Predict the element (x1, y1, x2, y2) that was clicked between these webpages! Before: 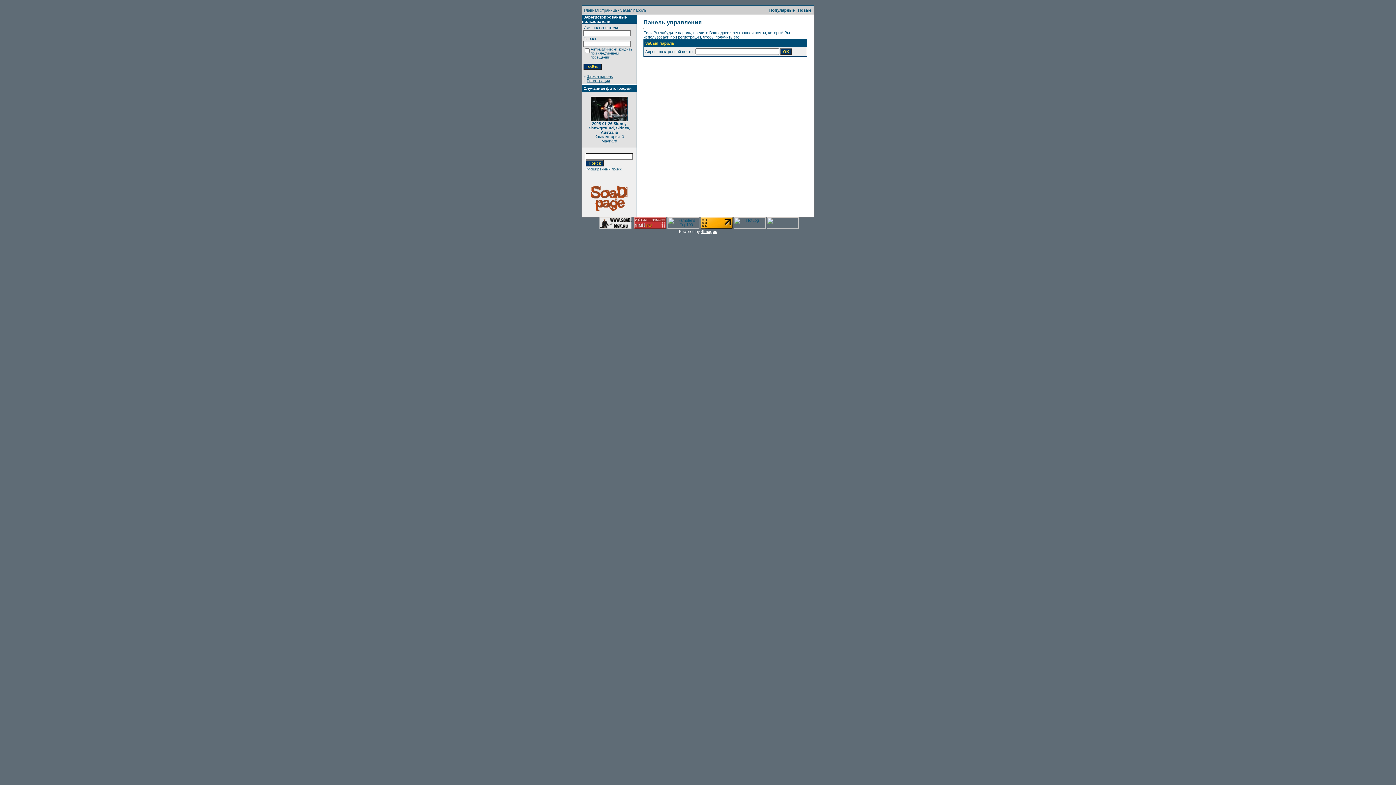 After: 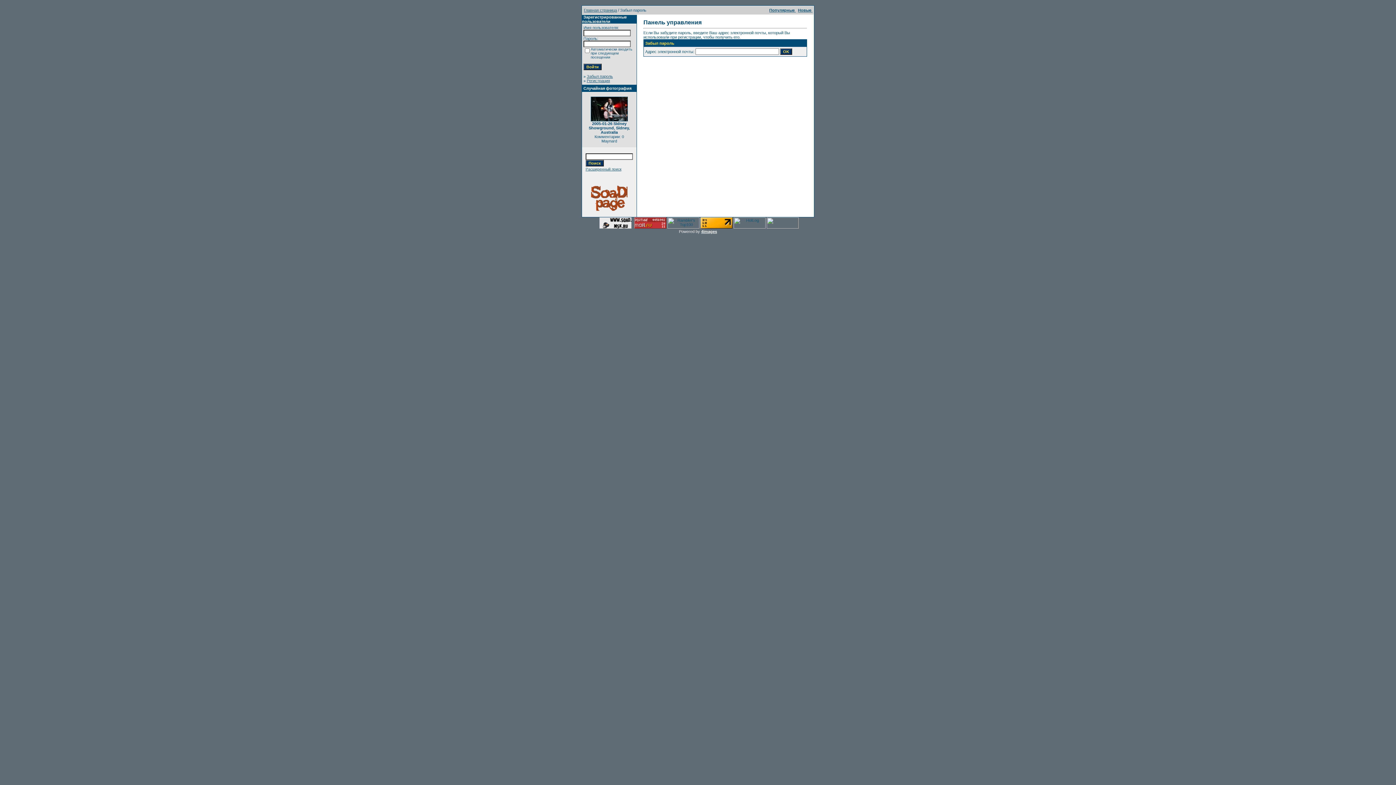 Action: bbox: (766, 225, 798, 229)